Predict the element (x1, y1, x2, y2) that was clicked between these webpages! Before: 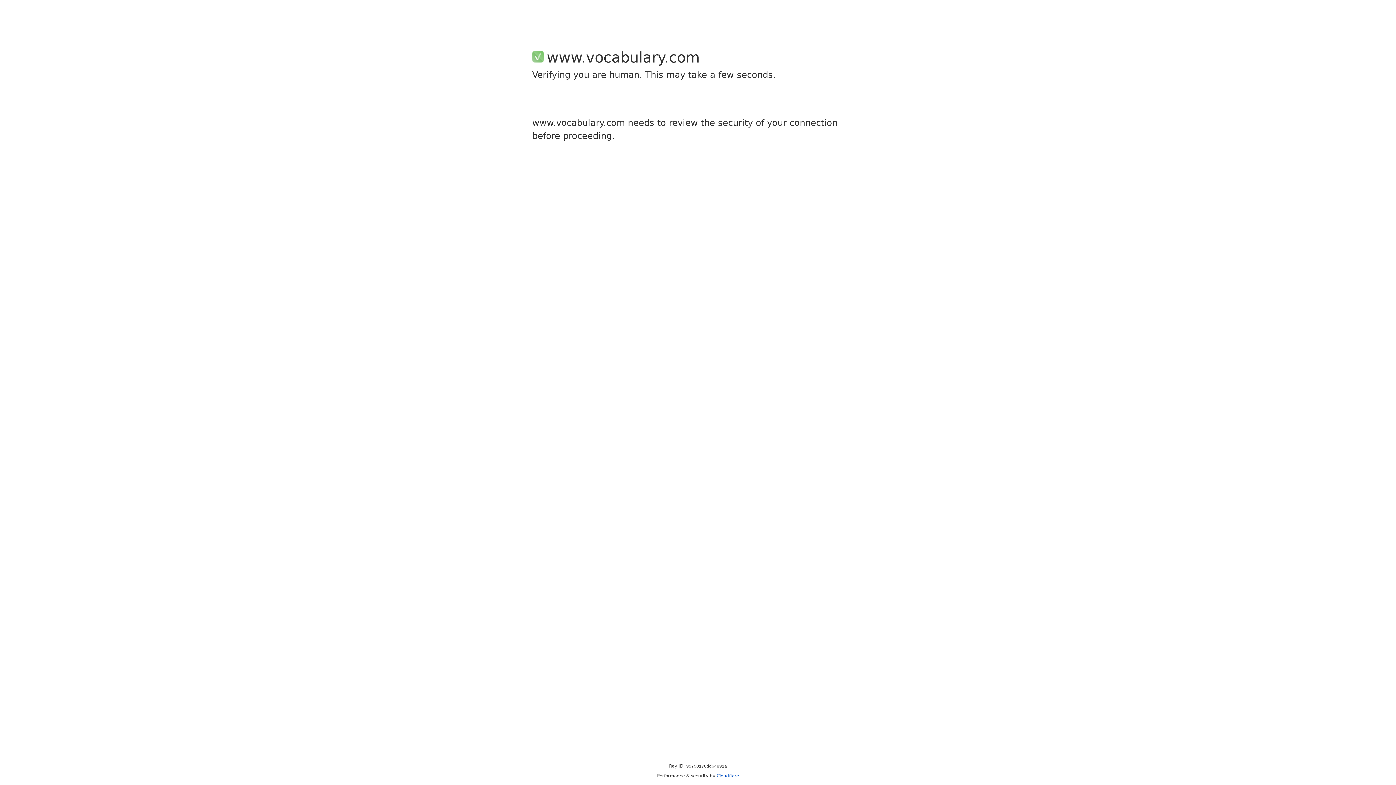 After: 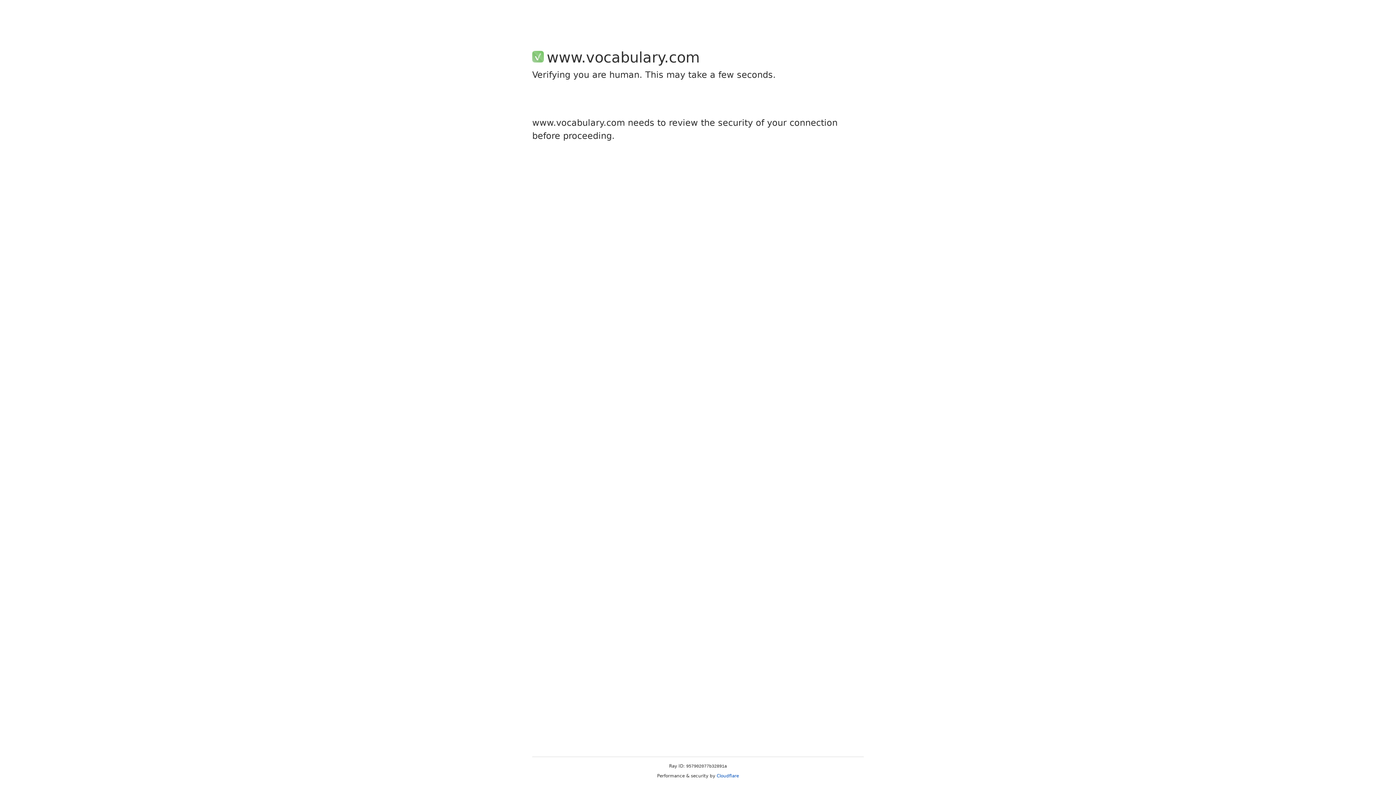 Action: label: Cloudflare bbox: (716, 773, 739, 778)